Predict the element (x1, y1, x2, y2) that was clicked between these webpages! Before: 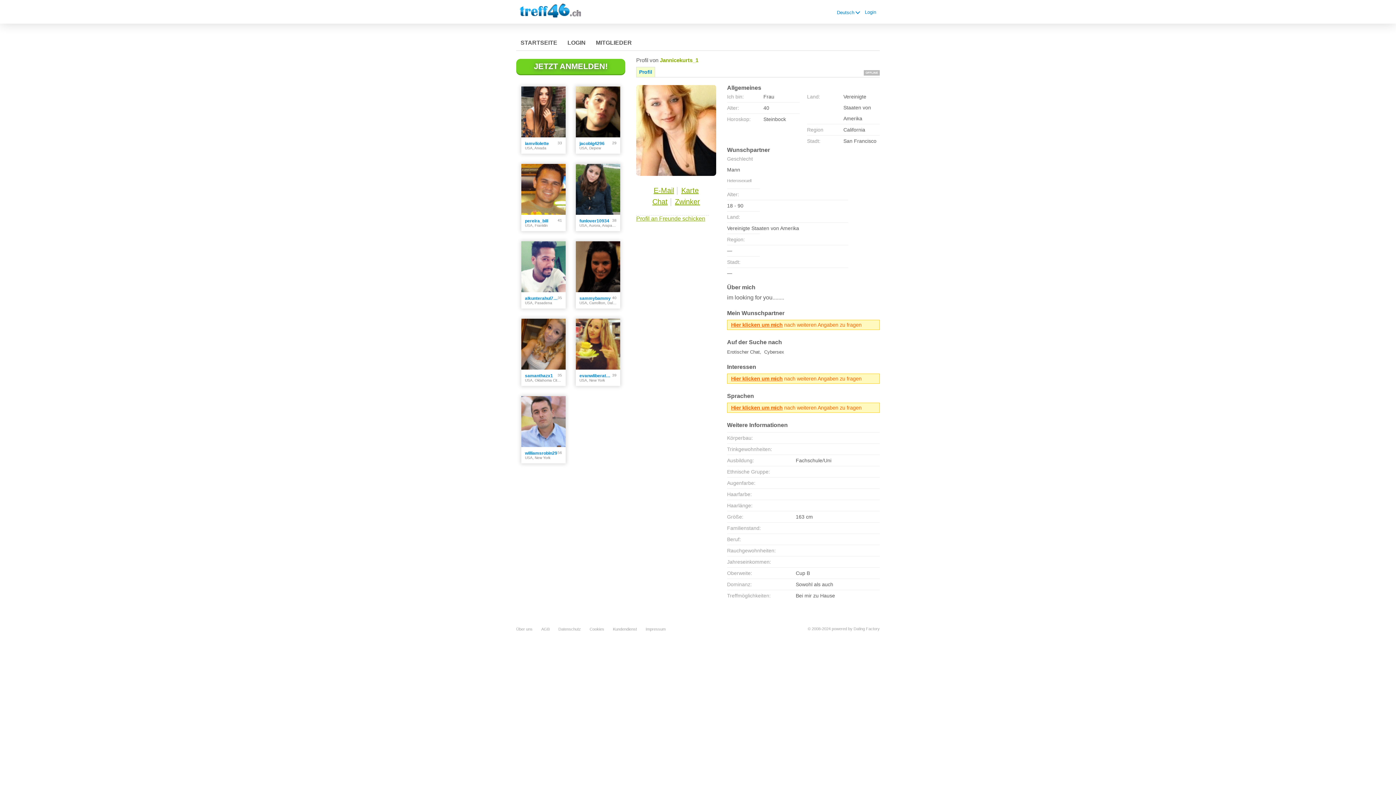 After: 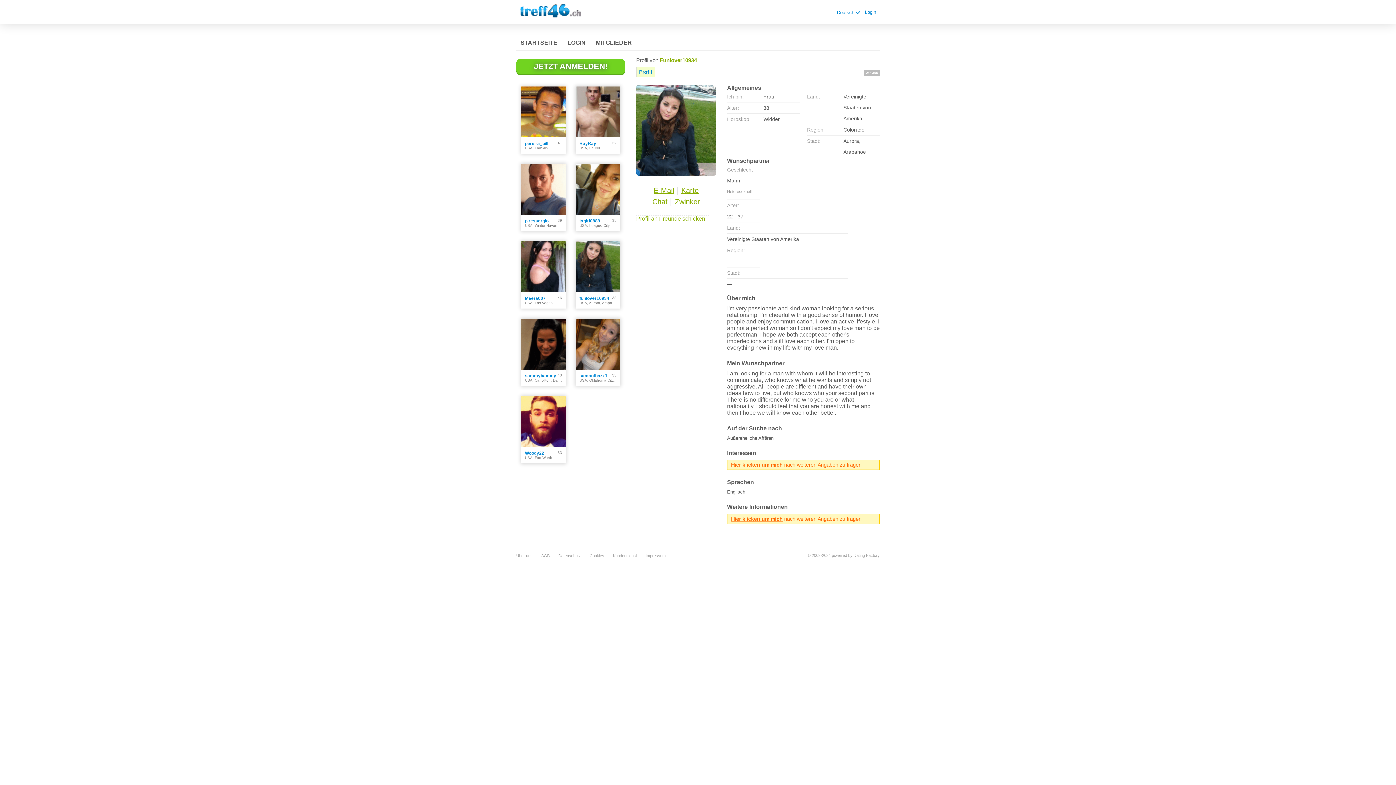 Action: label: funlover10934 bbox: (579, 218, 612, 223)